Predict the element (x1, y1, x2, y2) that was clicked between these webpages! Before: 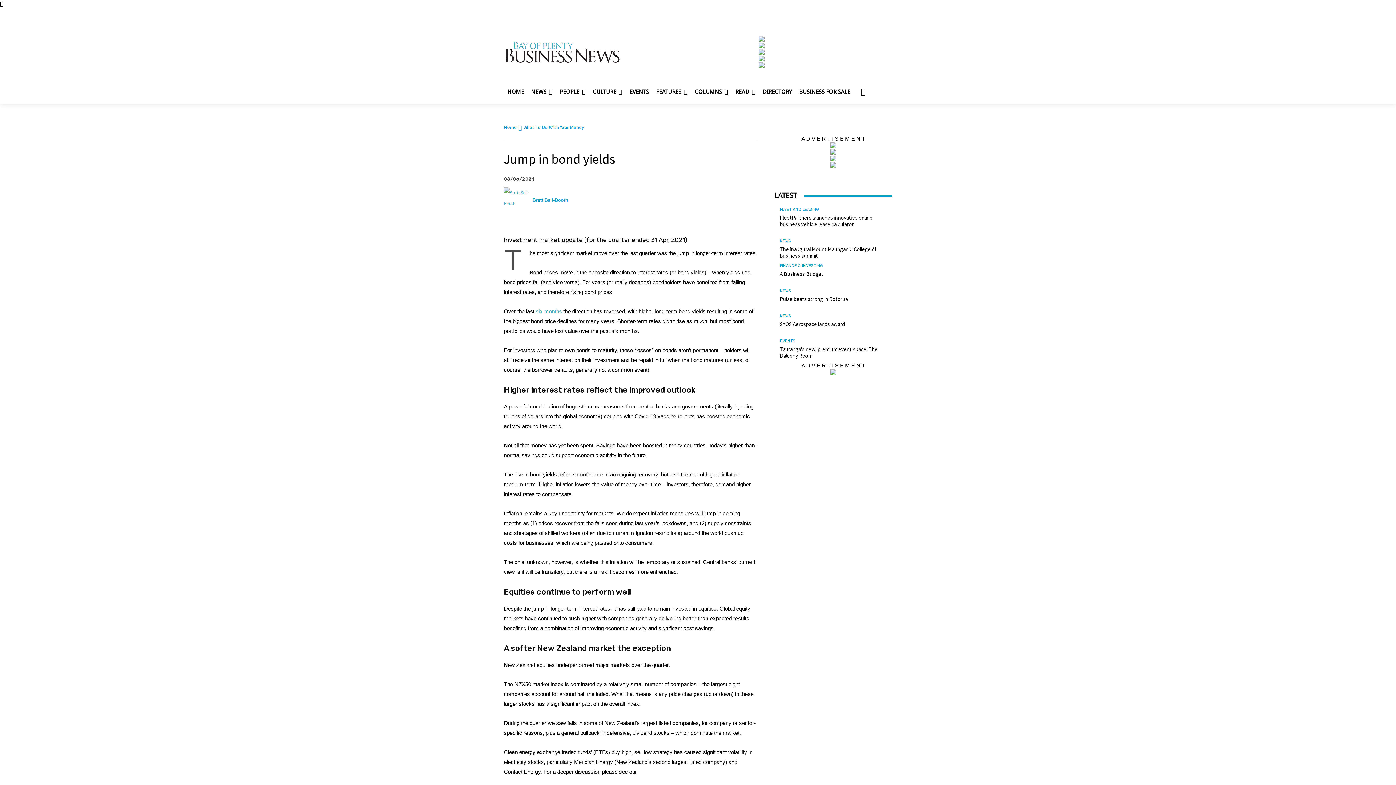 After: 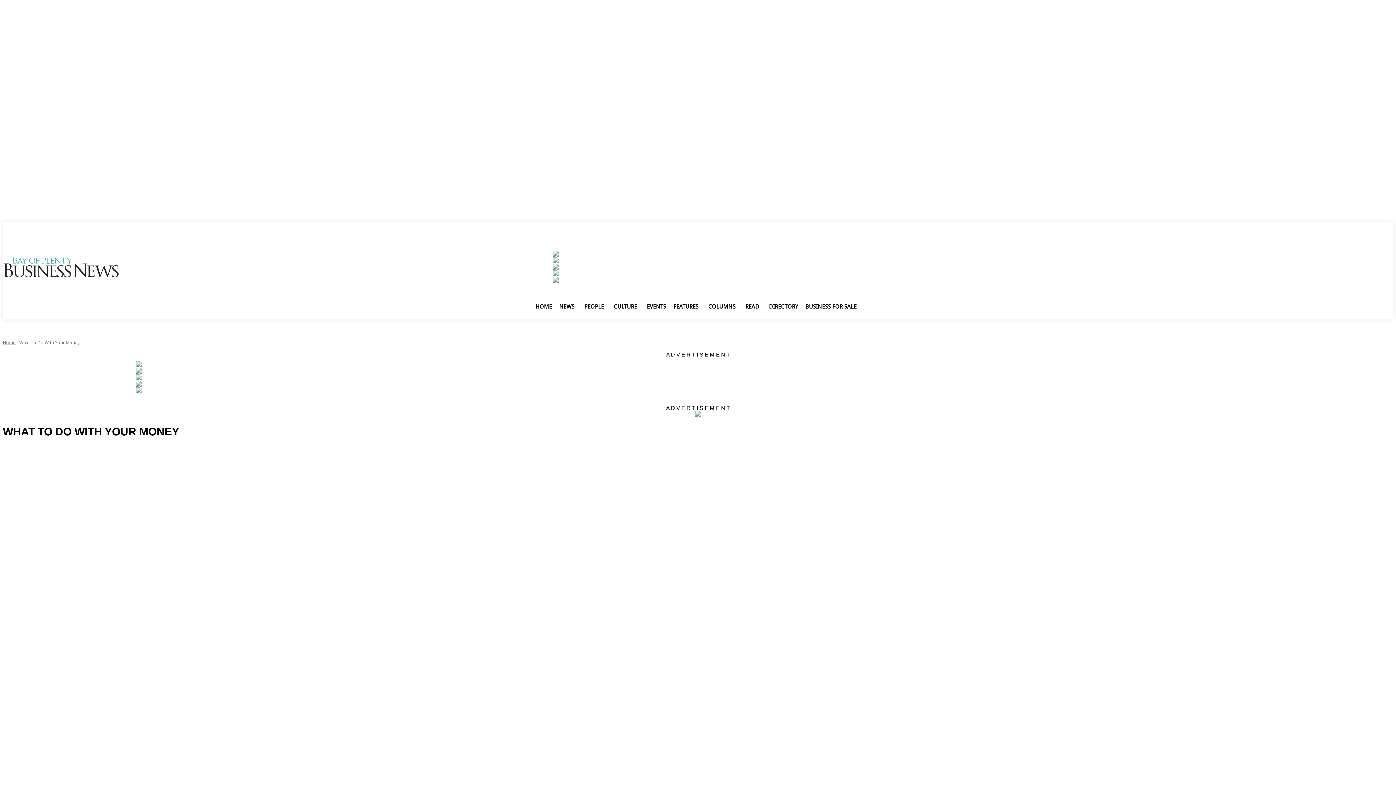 Action: label: What To Do With Your Money bbox: (523, 124, 584, 130)